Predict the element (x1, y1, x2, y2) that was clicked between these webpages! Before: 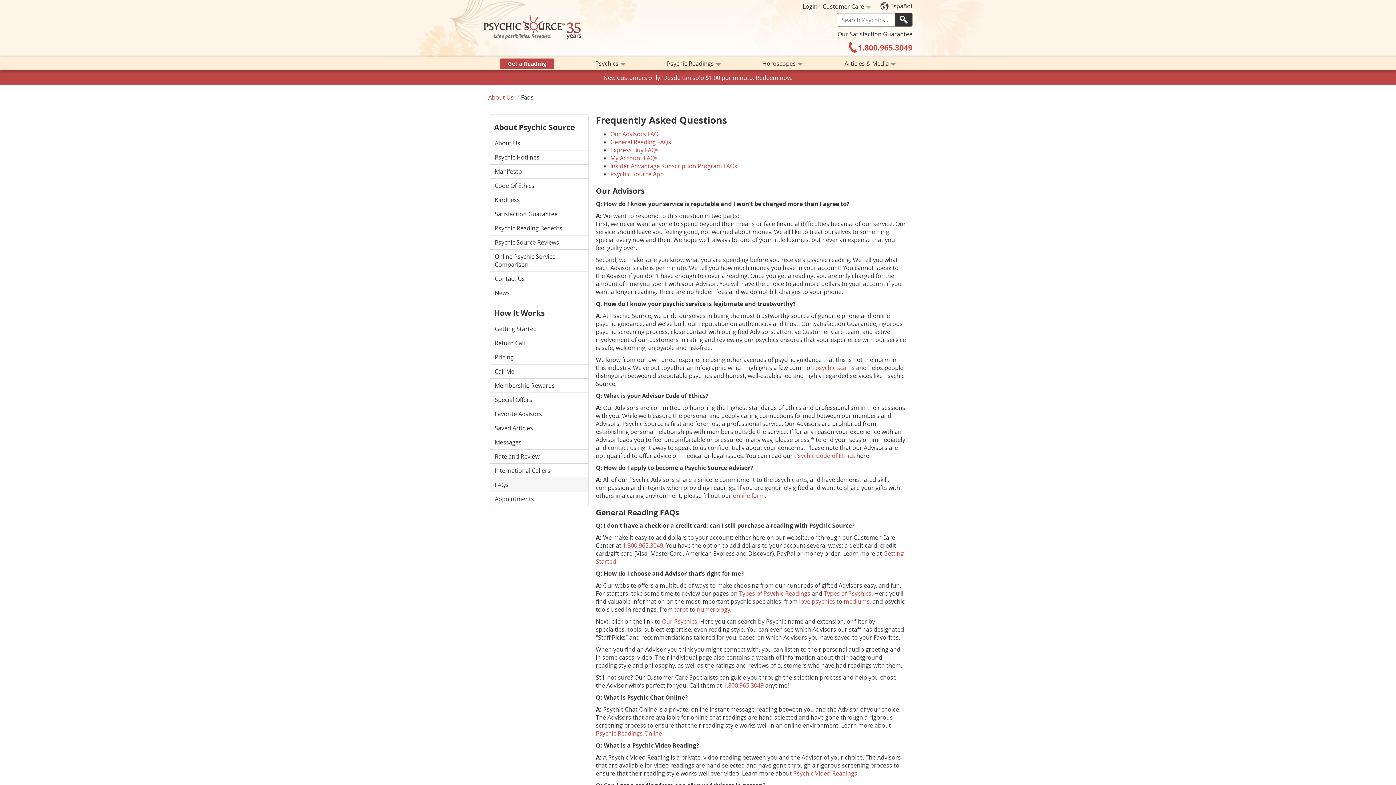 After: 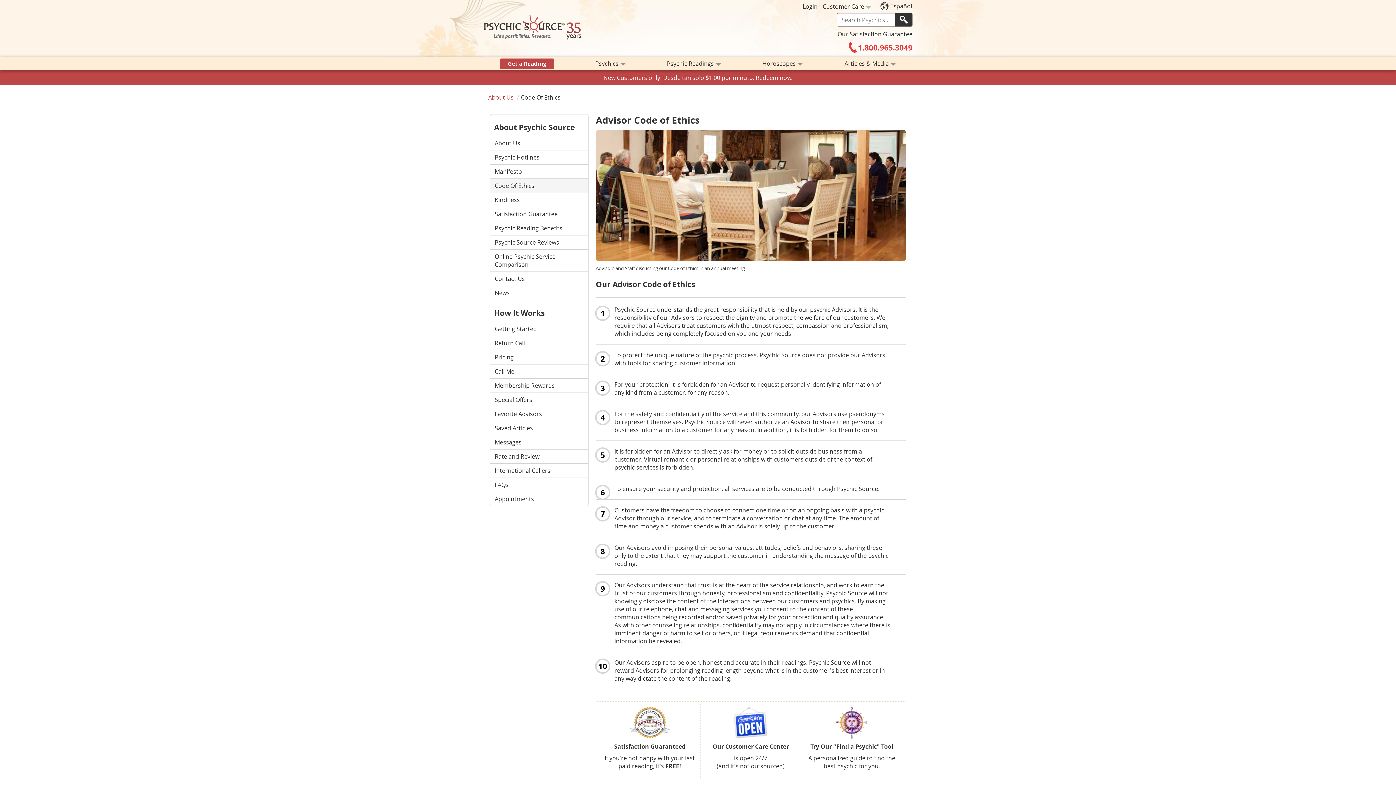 Action: bbox: (490, 178, 588, 193) label: Code Of Ethics